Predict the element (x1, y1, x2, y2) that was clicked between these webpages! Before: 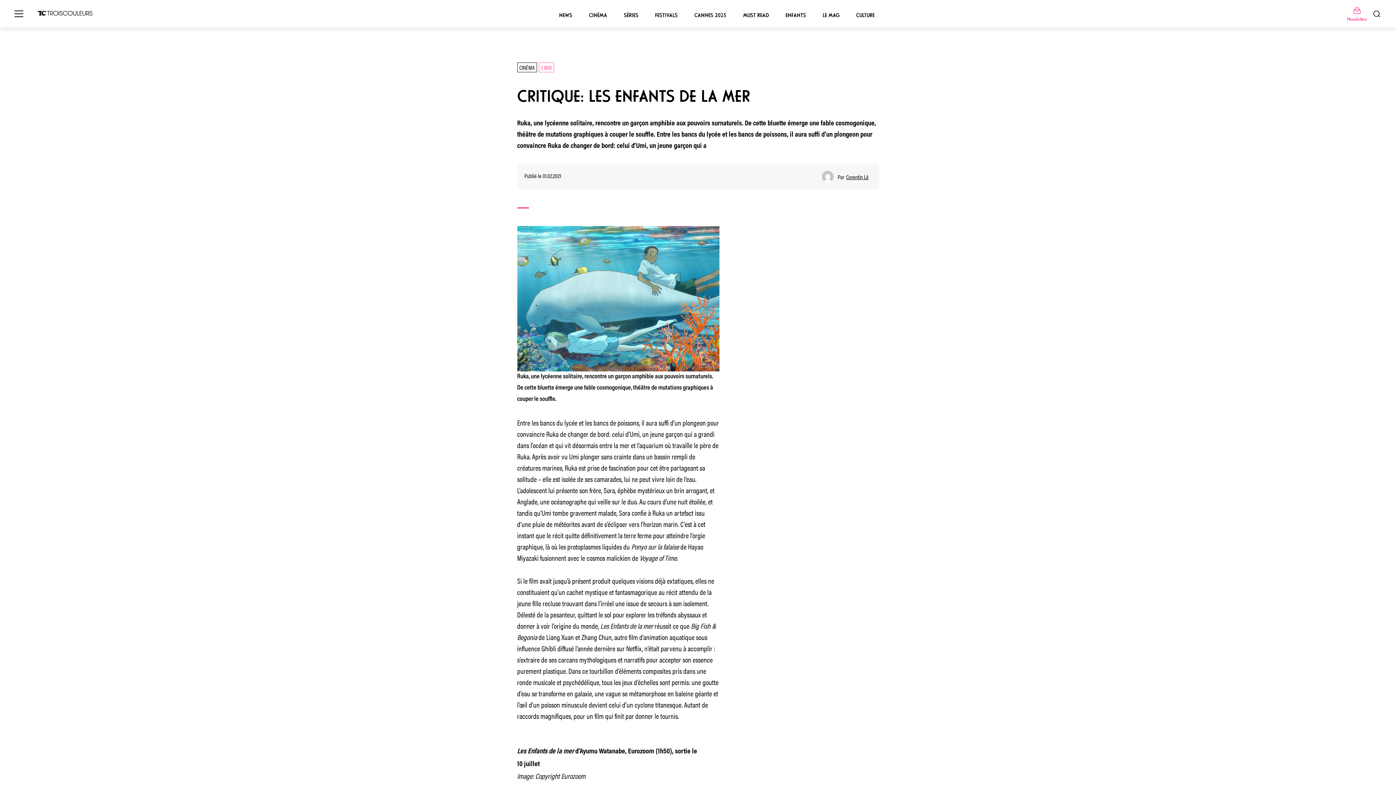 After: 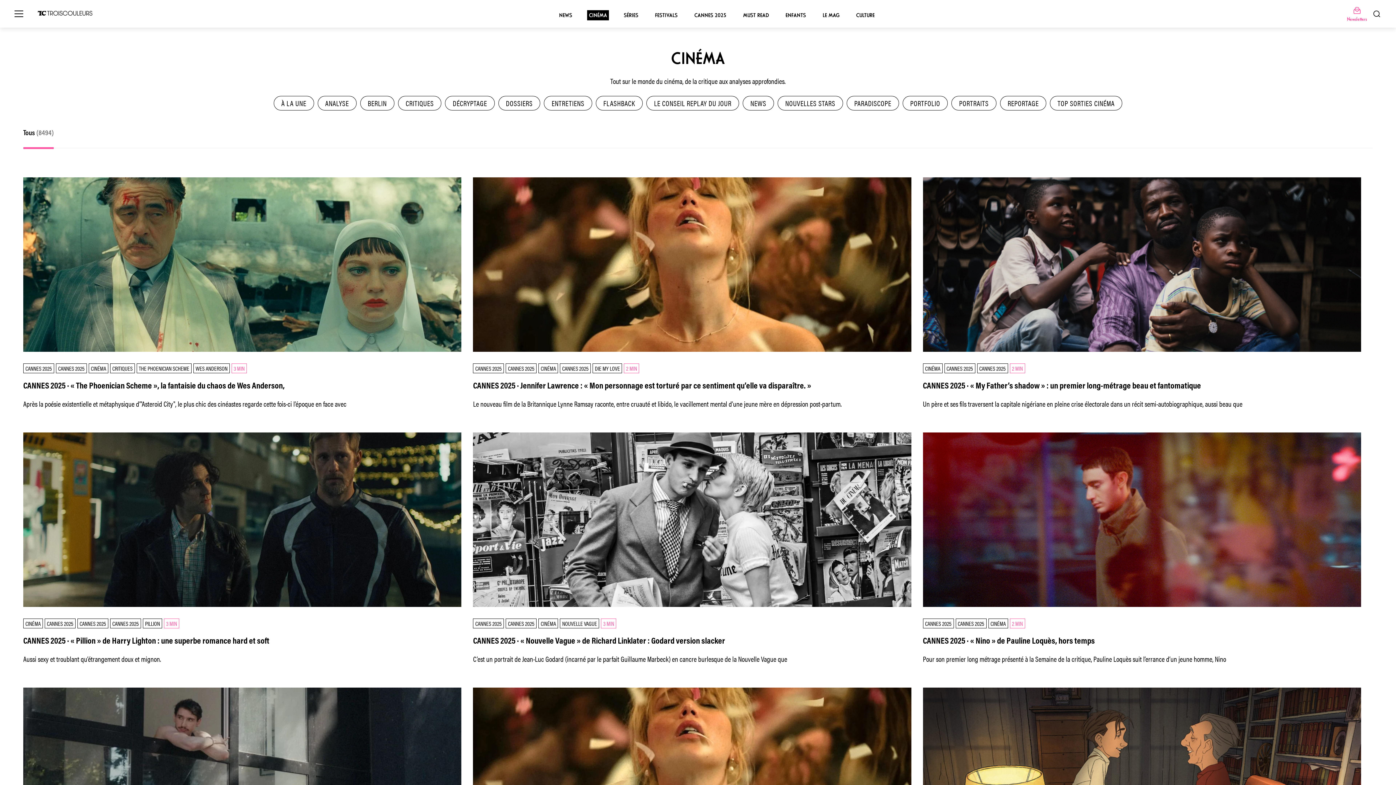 Action: label: CINÉMA bbox: (587, 10, 609, 20)